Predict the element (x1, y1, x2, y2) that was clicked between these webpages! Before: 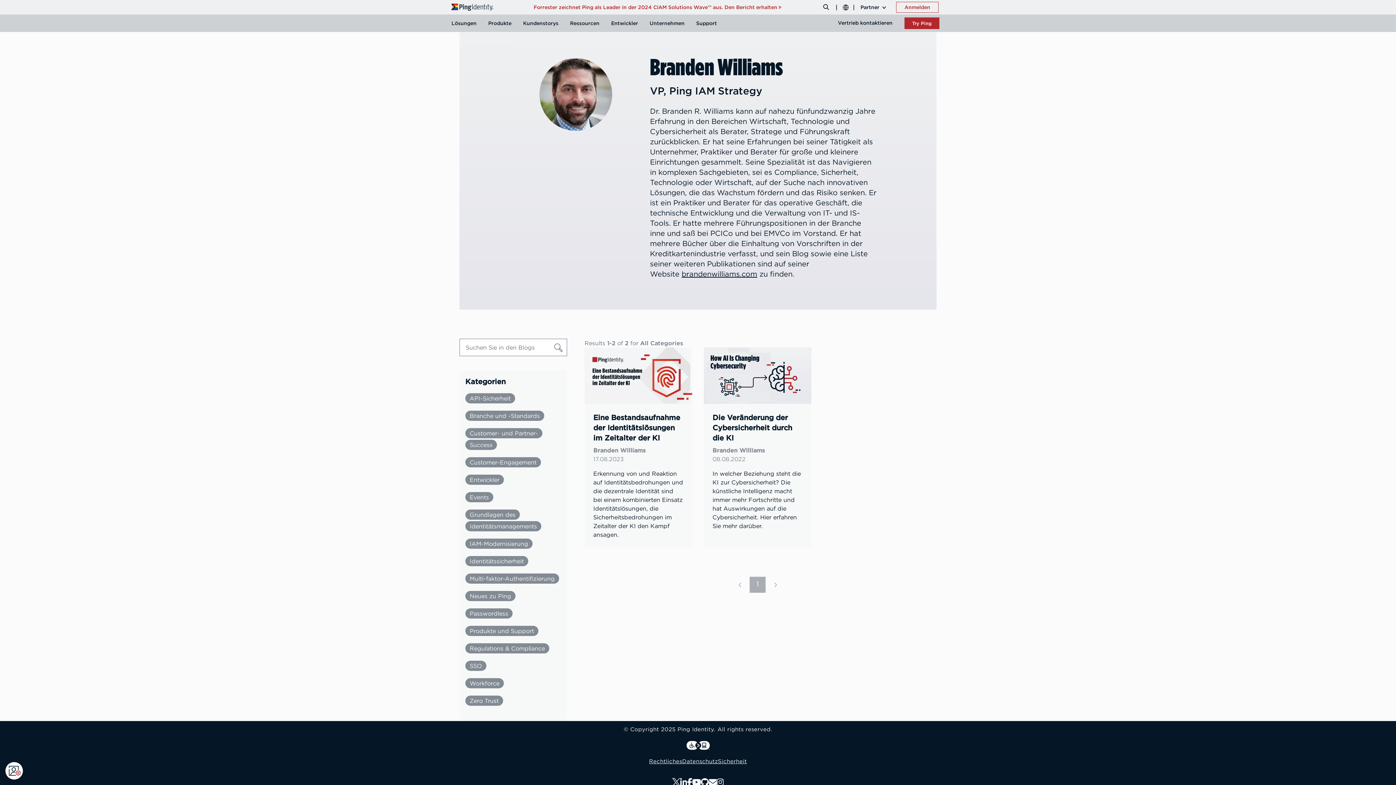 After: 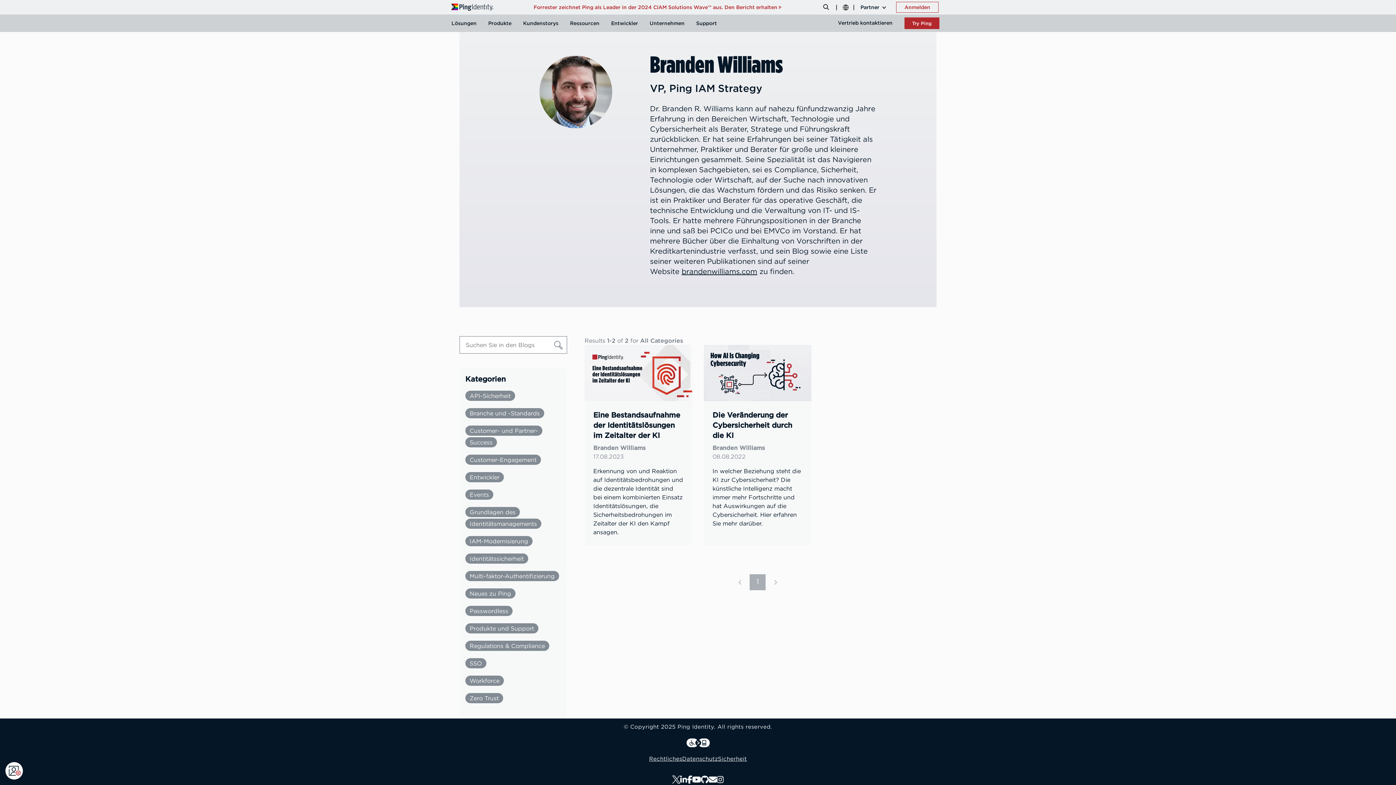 Action: bbox: (687, 780, 692, 788) label: Facebook